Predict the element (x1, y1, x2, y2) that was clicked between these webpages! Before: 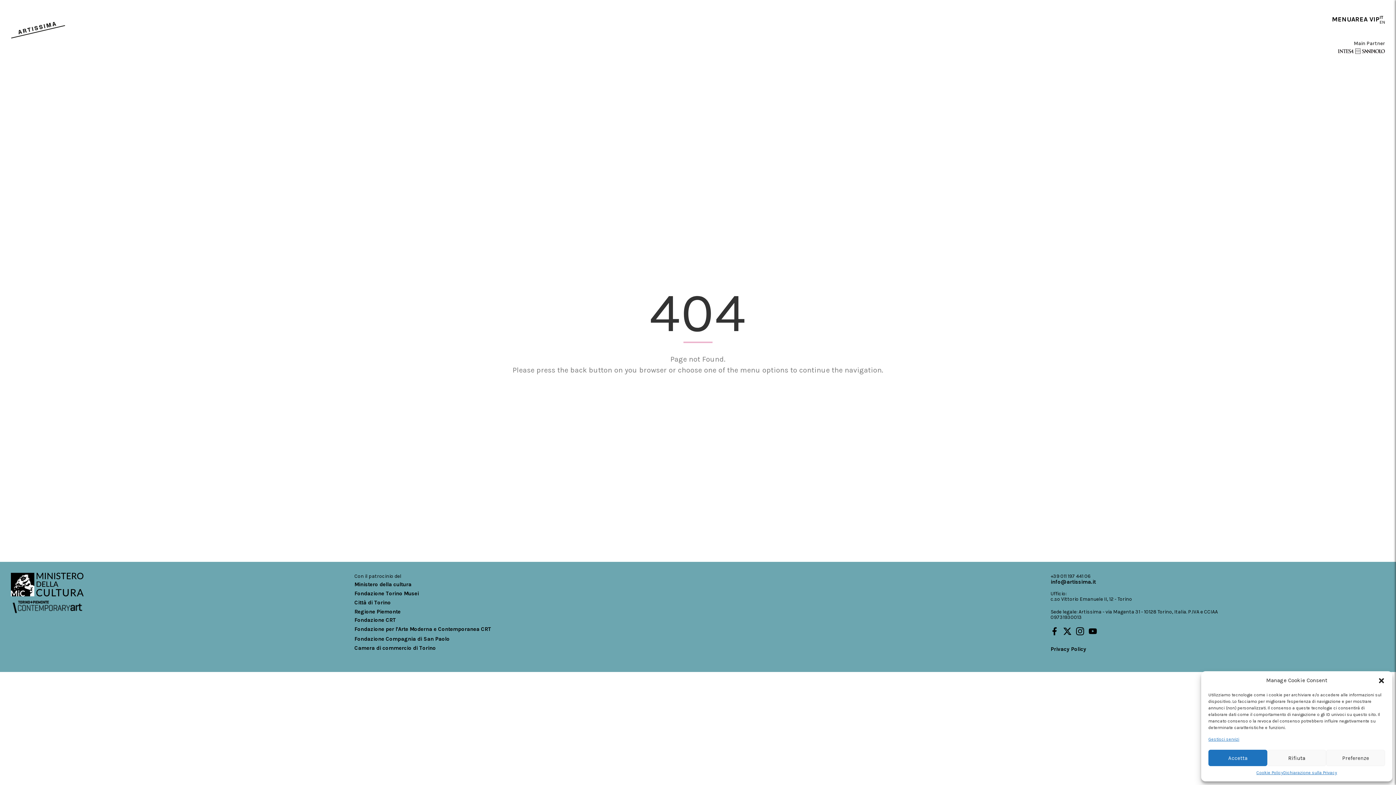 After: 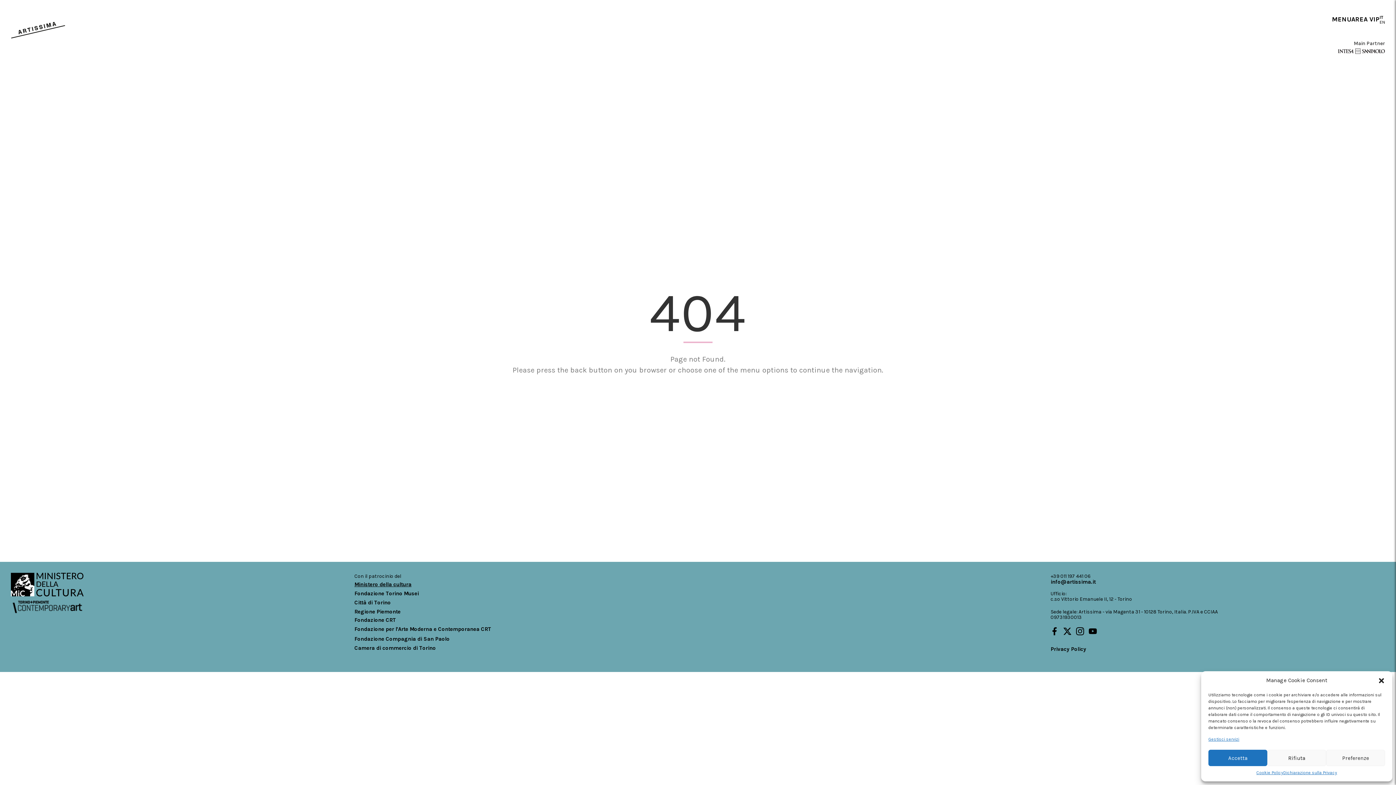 Action: label: Ministero della cultura bbox: (354, 580, 411, 589)